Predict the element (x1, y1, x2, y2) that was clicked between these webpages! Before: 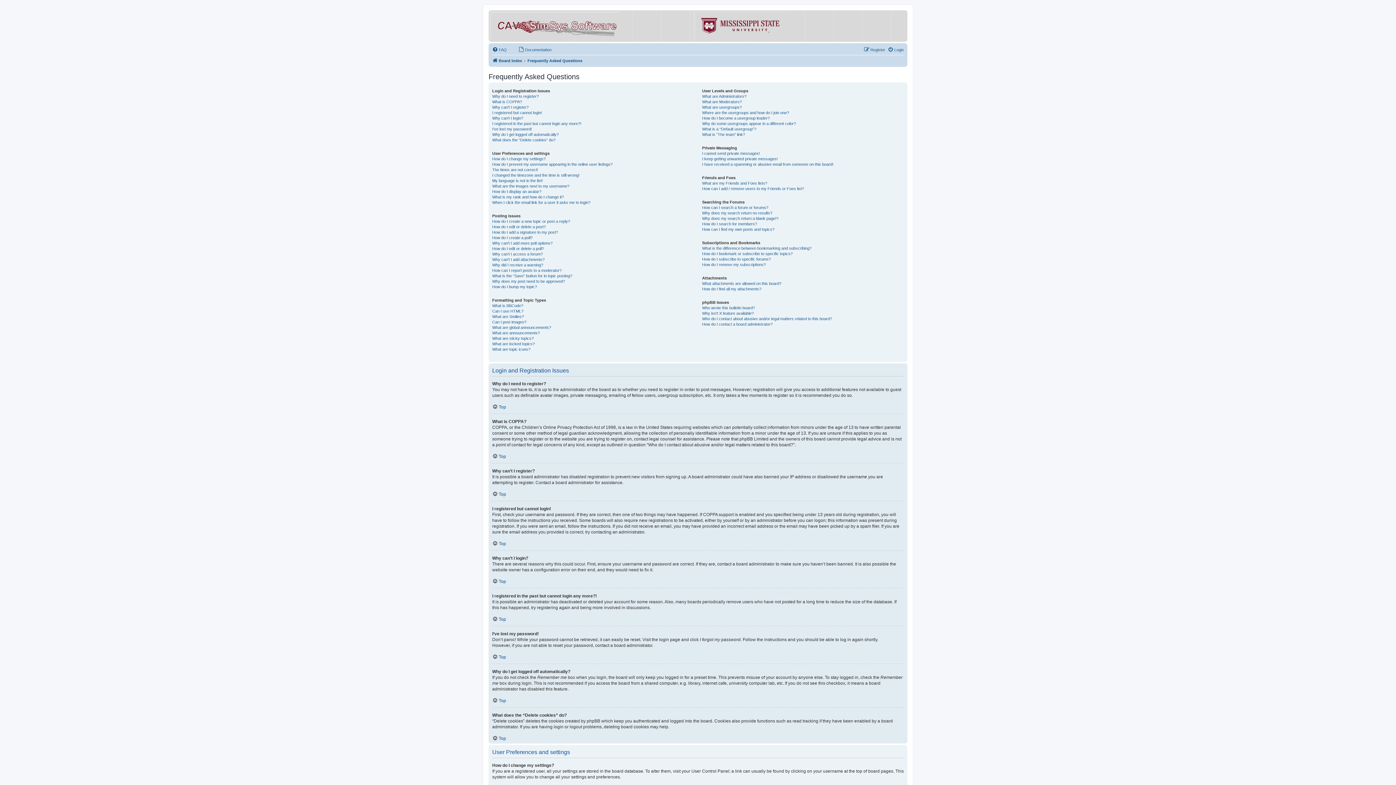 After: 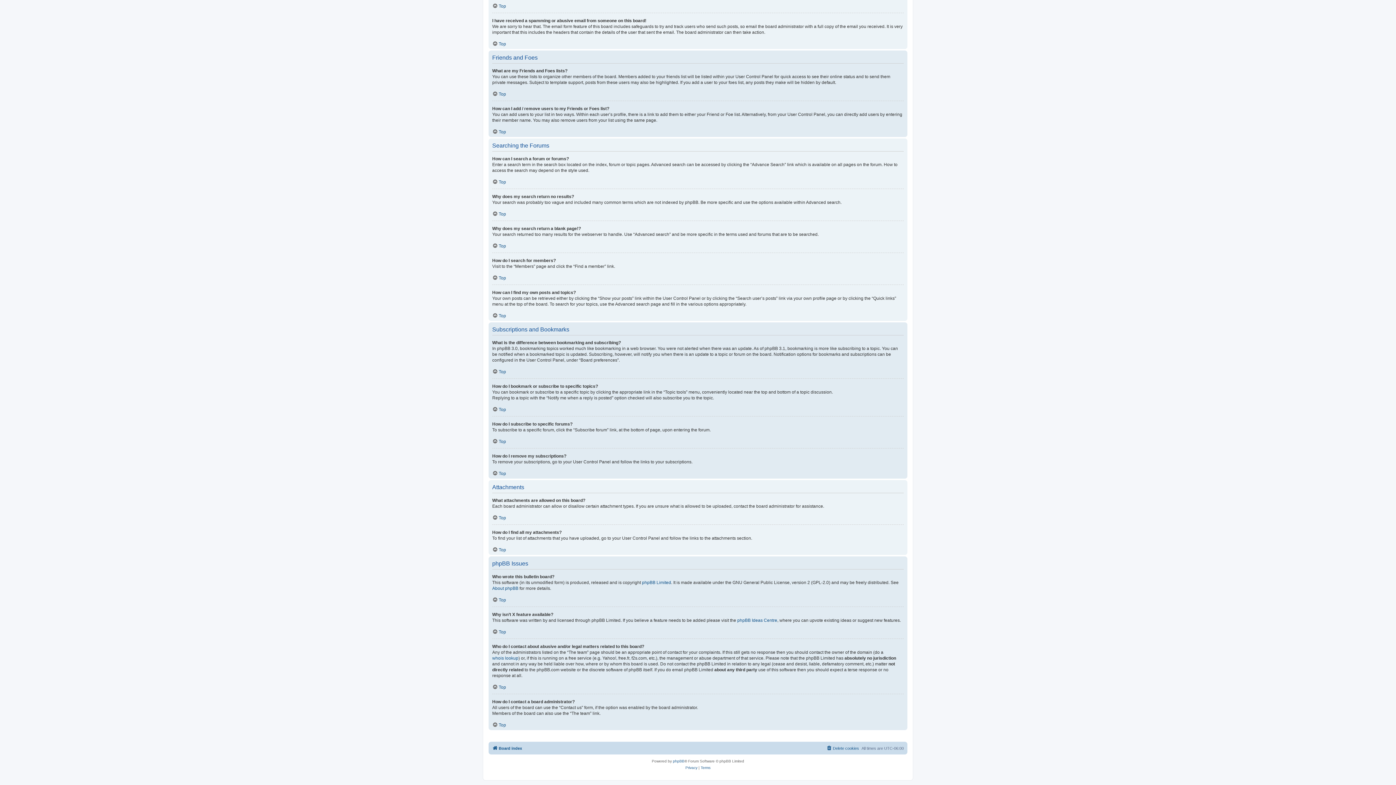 Action: bbox: (702, 210, 772, 216) label: Why does my search return no results?